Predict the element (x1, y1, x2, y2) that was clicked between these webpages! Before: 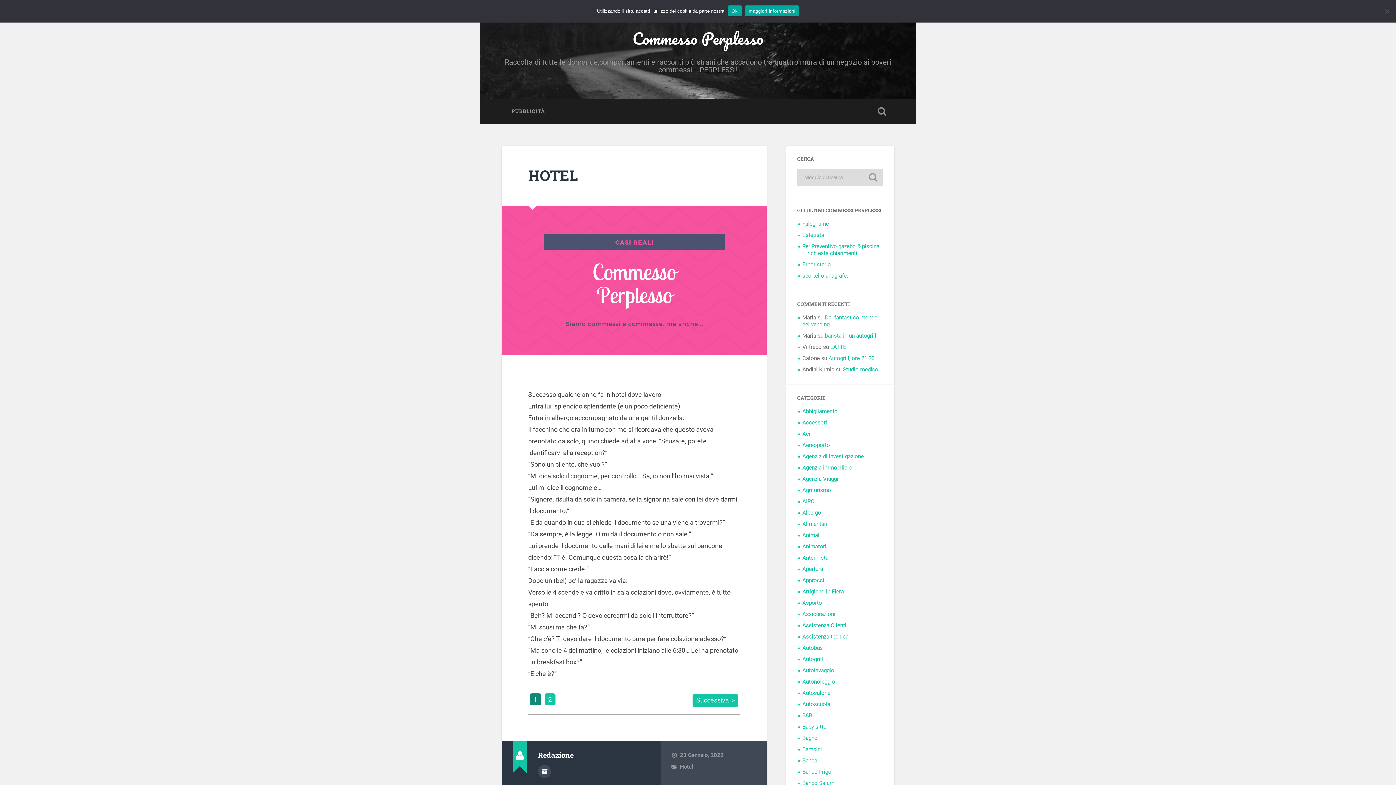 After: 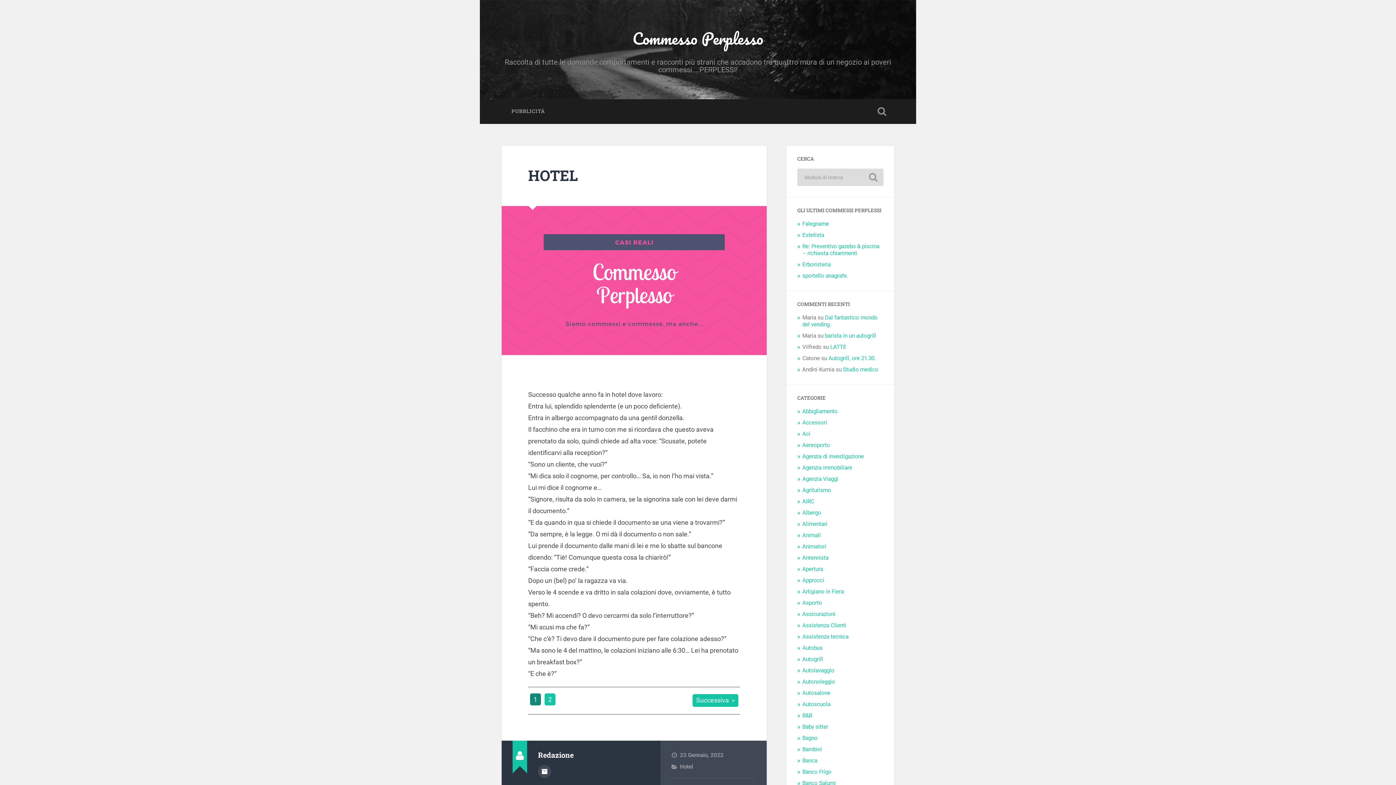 Action: bbox: (728, 5, 741, 16) label: Ok